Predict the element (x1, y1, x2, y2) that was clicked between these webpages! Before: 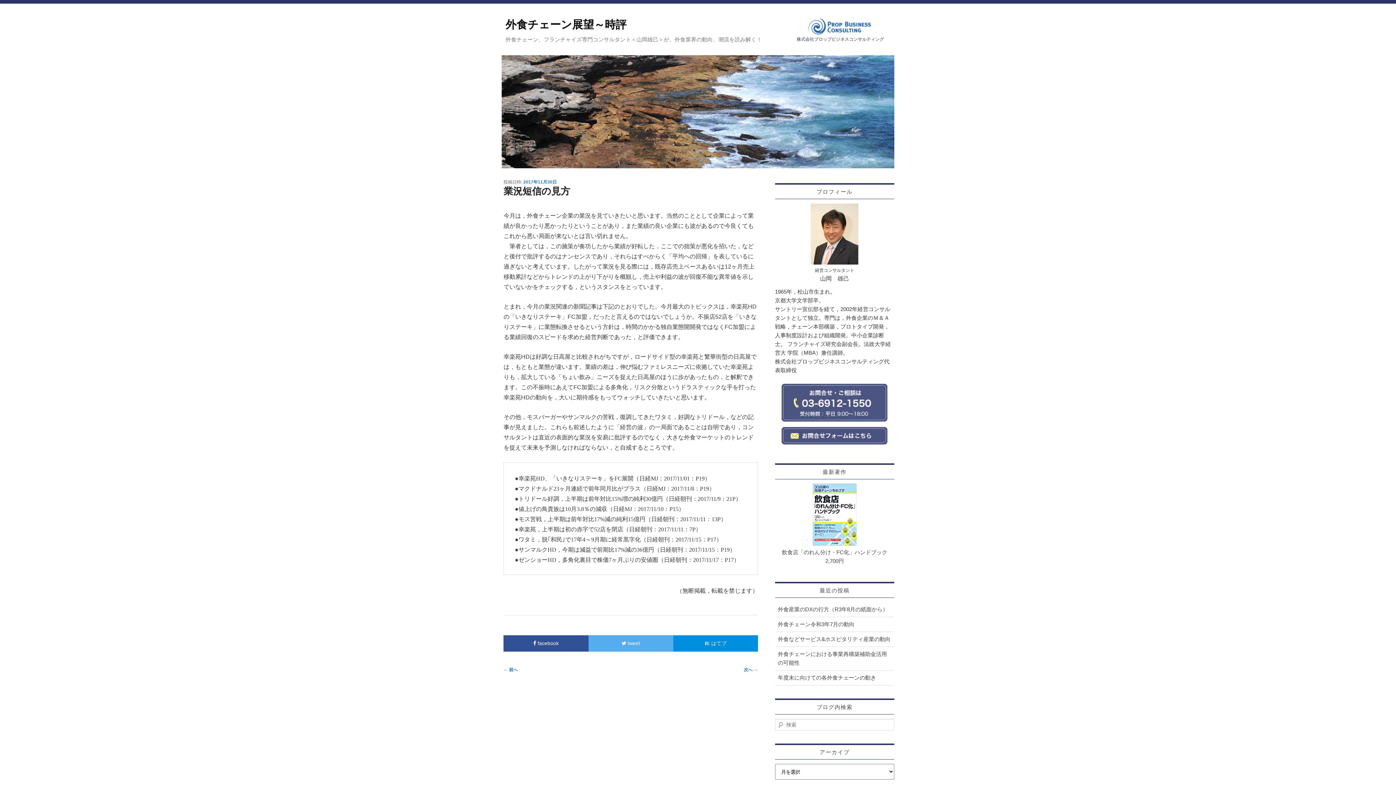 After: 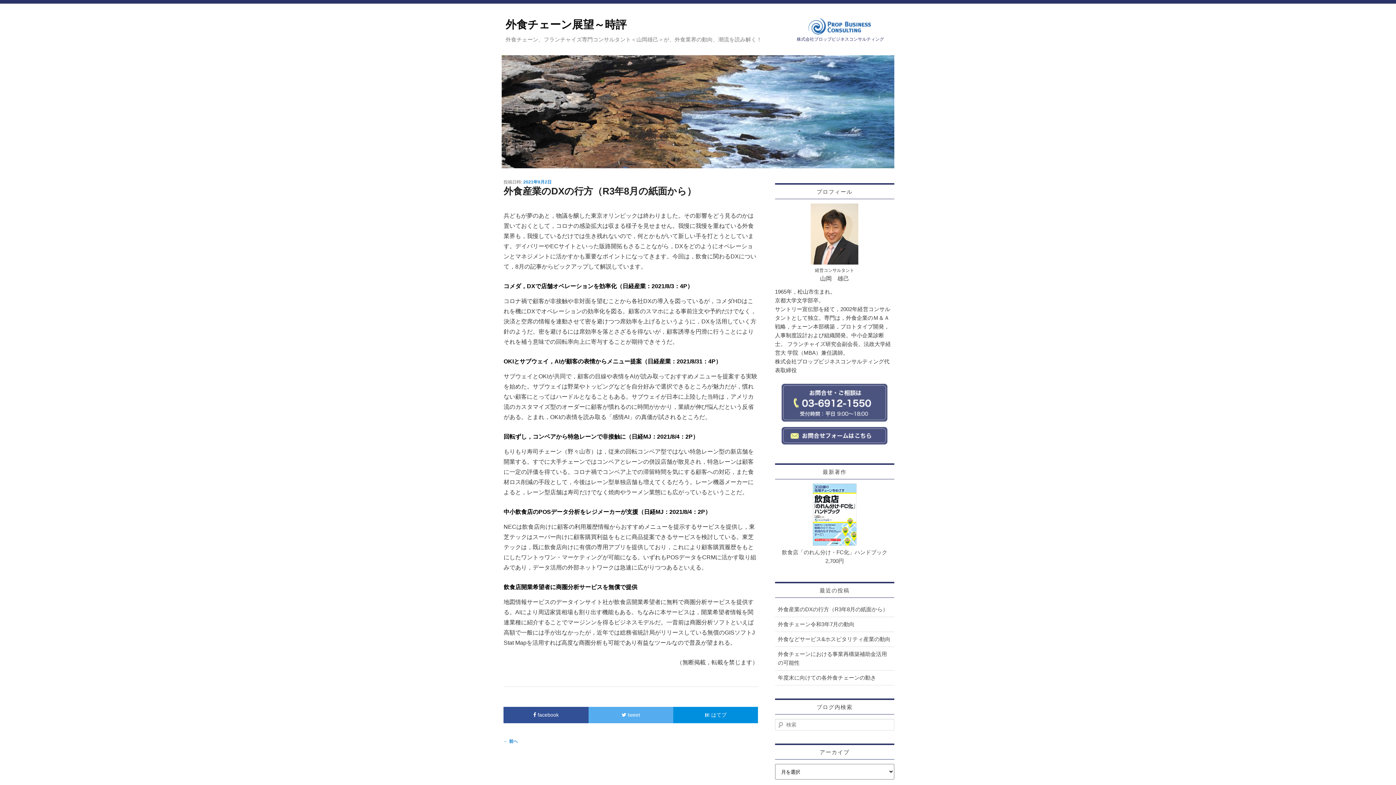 Action: label: 外食産業のDXの行方（R3年8月の紙面から） bbox: (778, 606, 888, 612)